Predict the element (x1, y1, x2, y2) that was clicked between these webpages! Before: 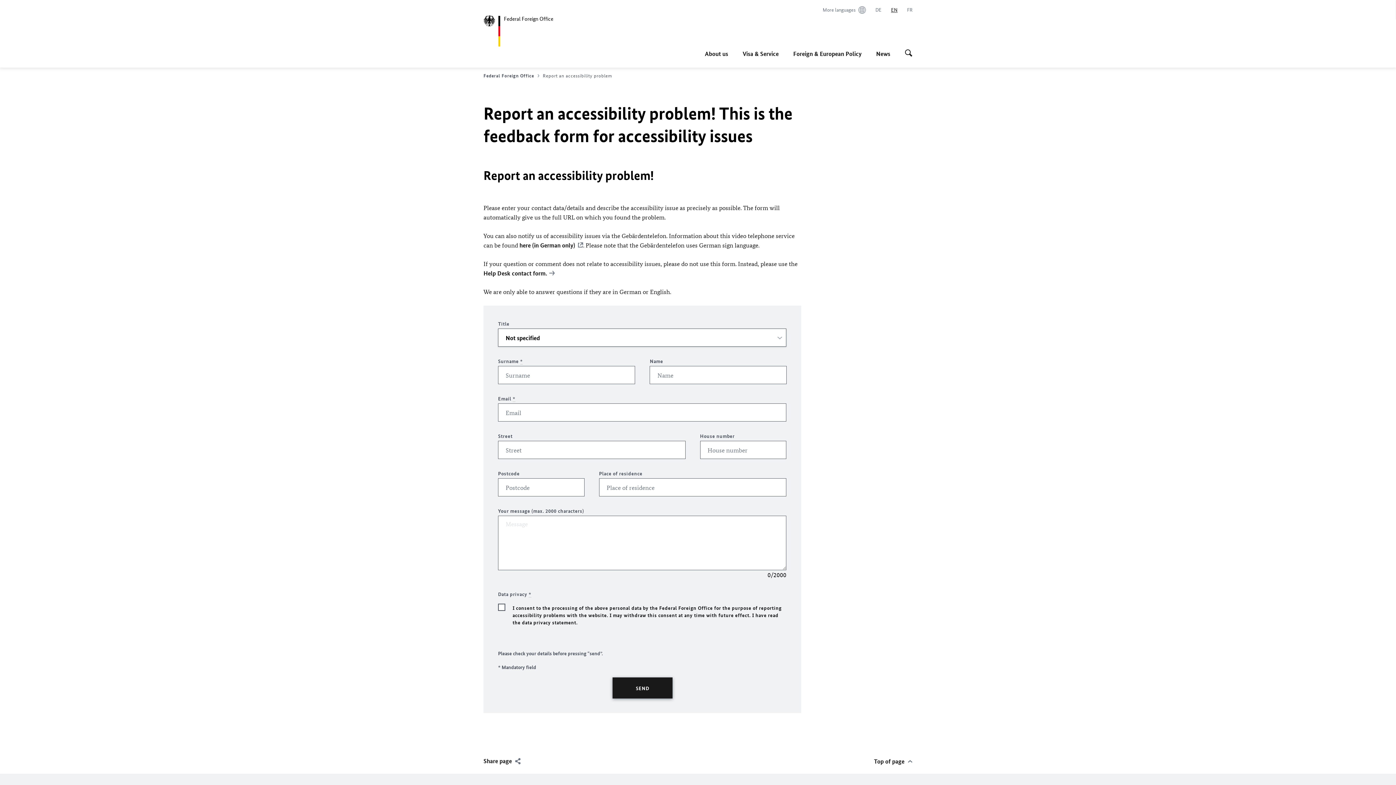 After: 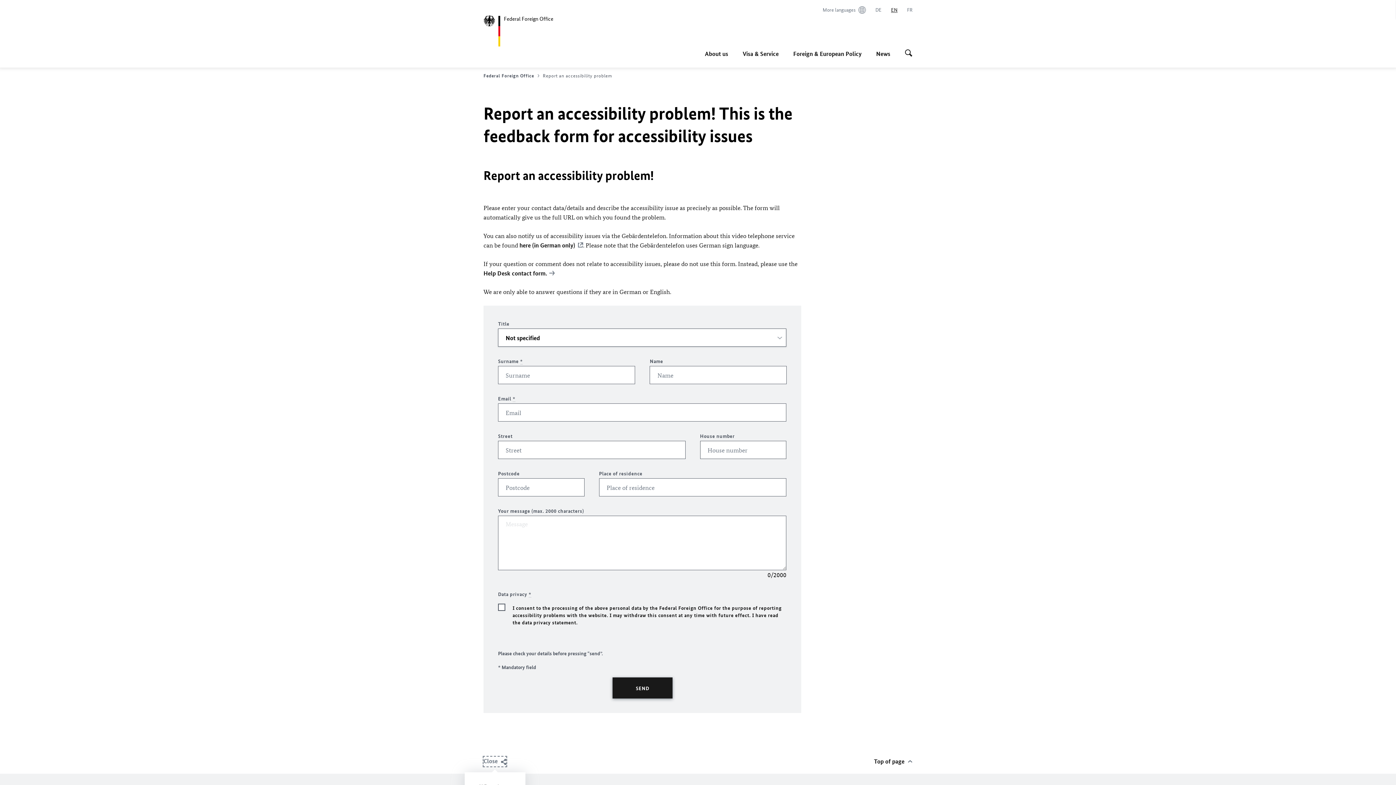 Action: label: Share page bbox: (483, 757, 520, 766)